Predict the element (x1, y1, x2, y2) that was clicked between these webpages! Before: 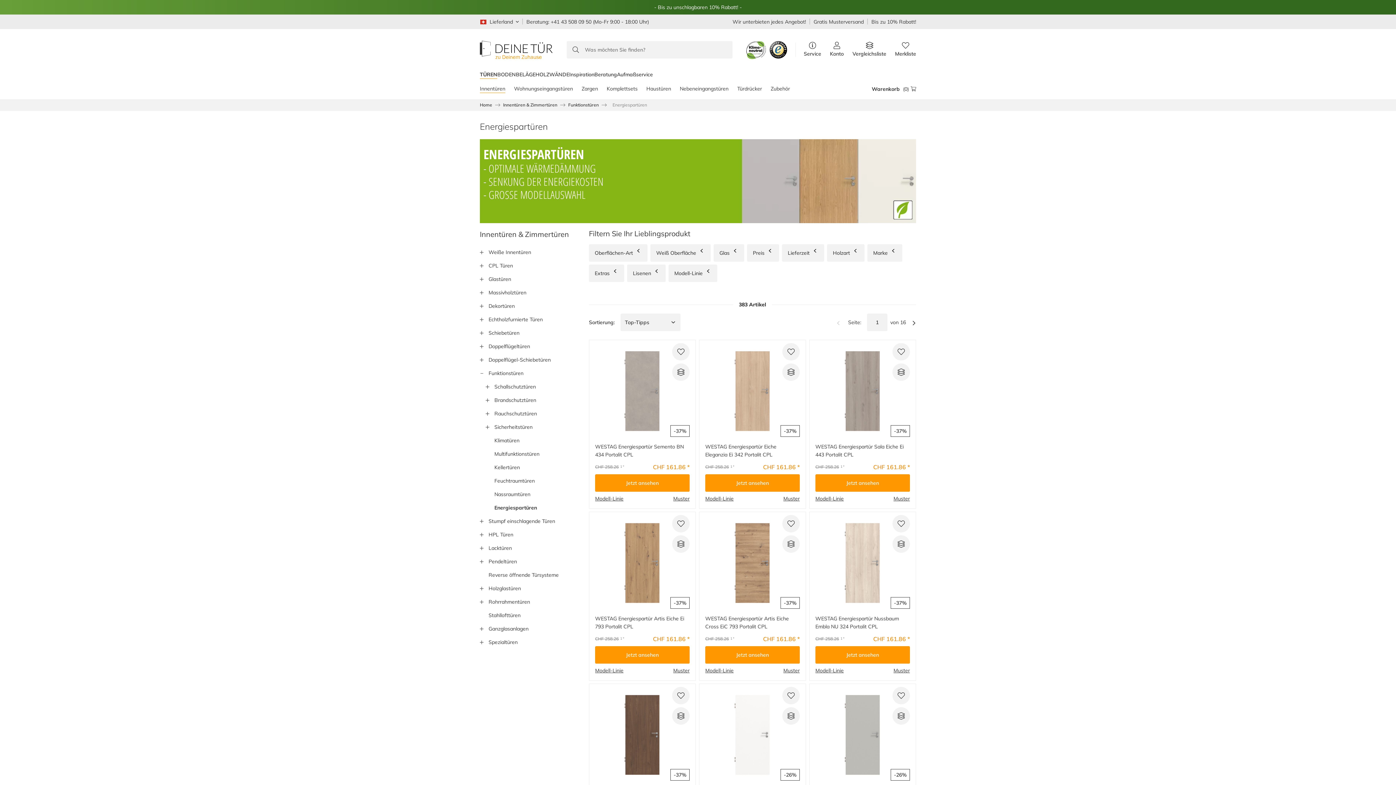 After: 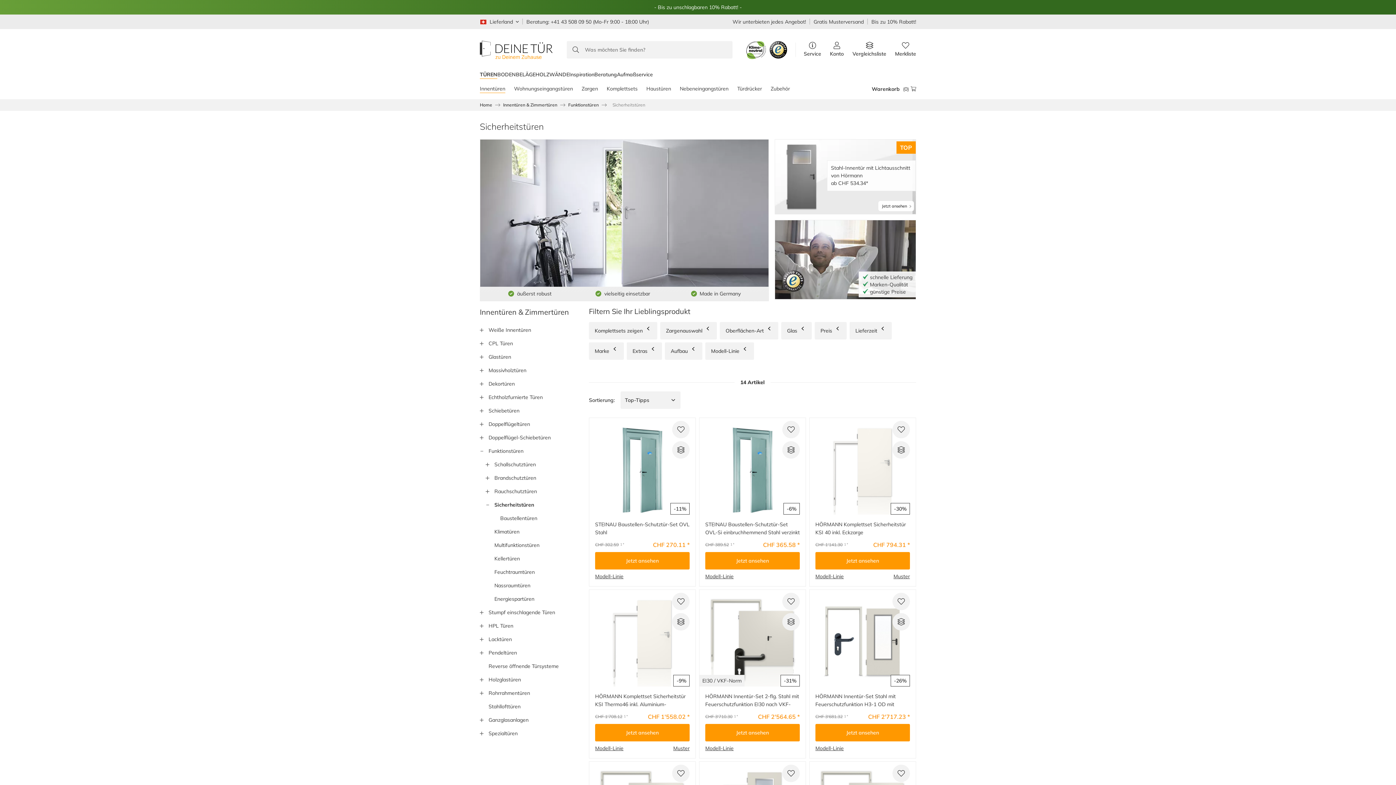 Action: label: Sicherheitstüren bbox: (494, 423, 532, 430)